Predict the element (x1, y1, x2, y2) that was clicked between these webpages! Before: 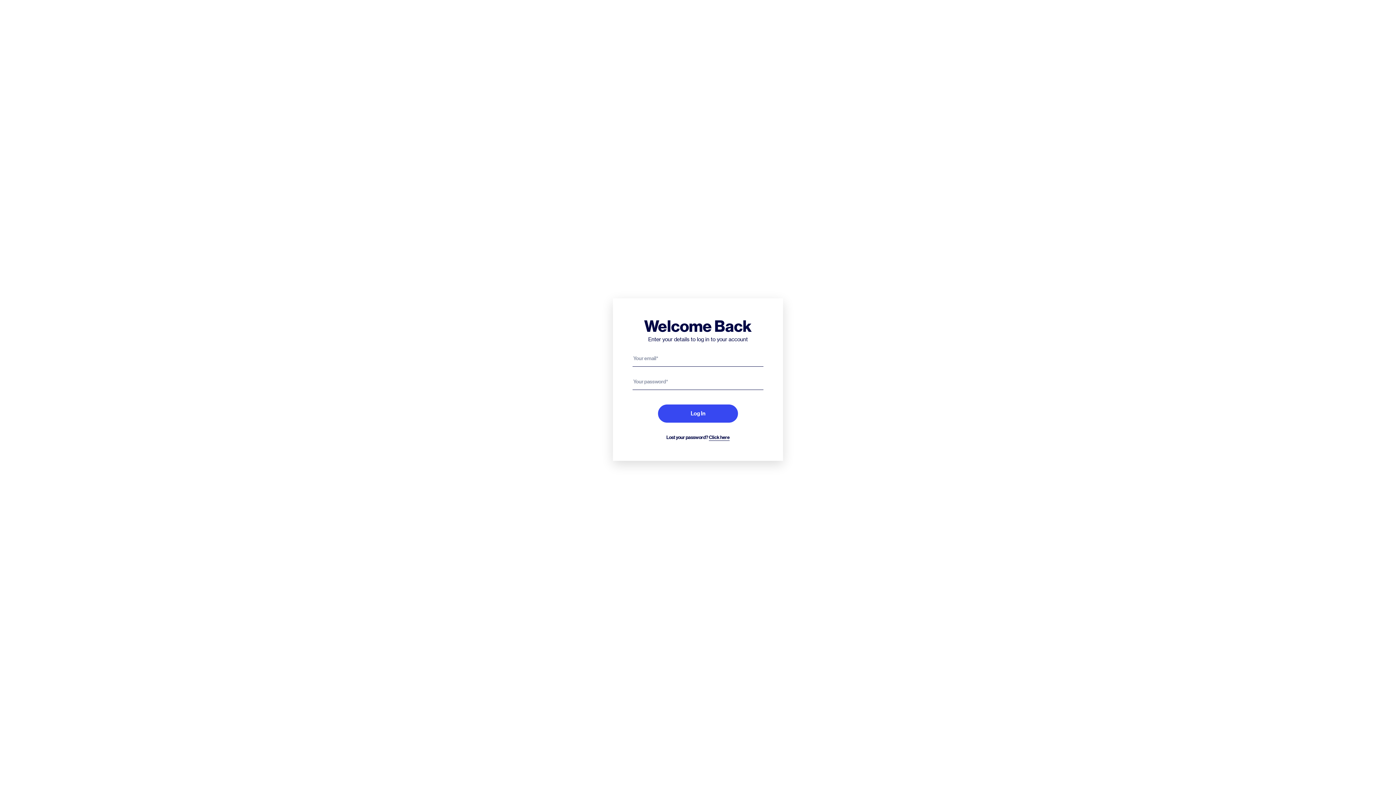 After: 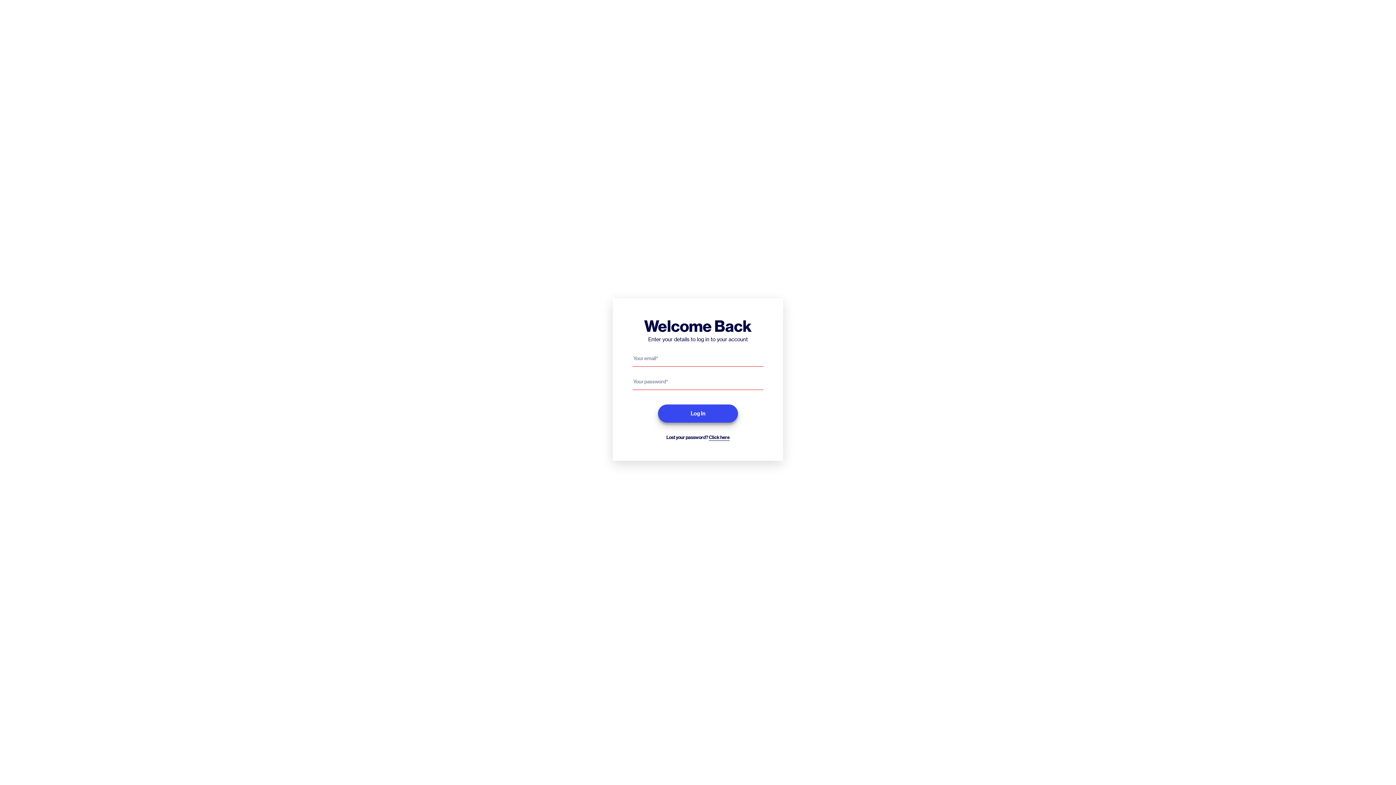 Action: label: Log In bbox: (658, 404, 738, 422)